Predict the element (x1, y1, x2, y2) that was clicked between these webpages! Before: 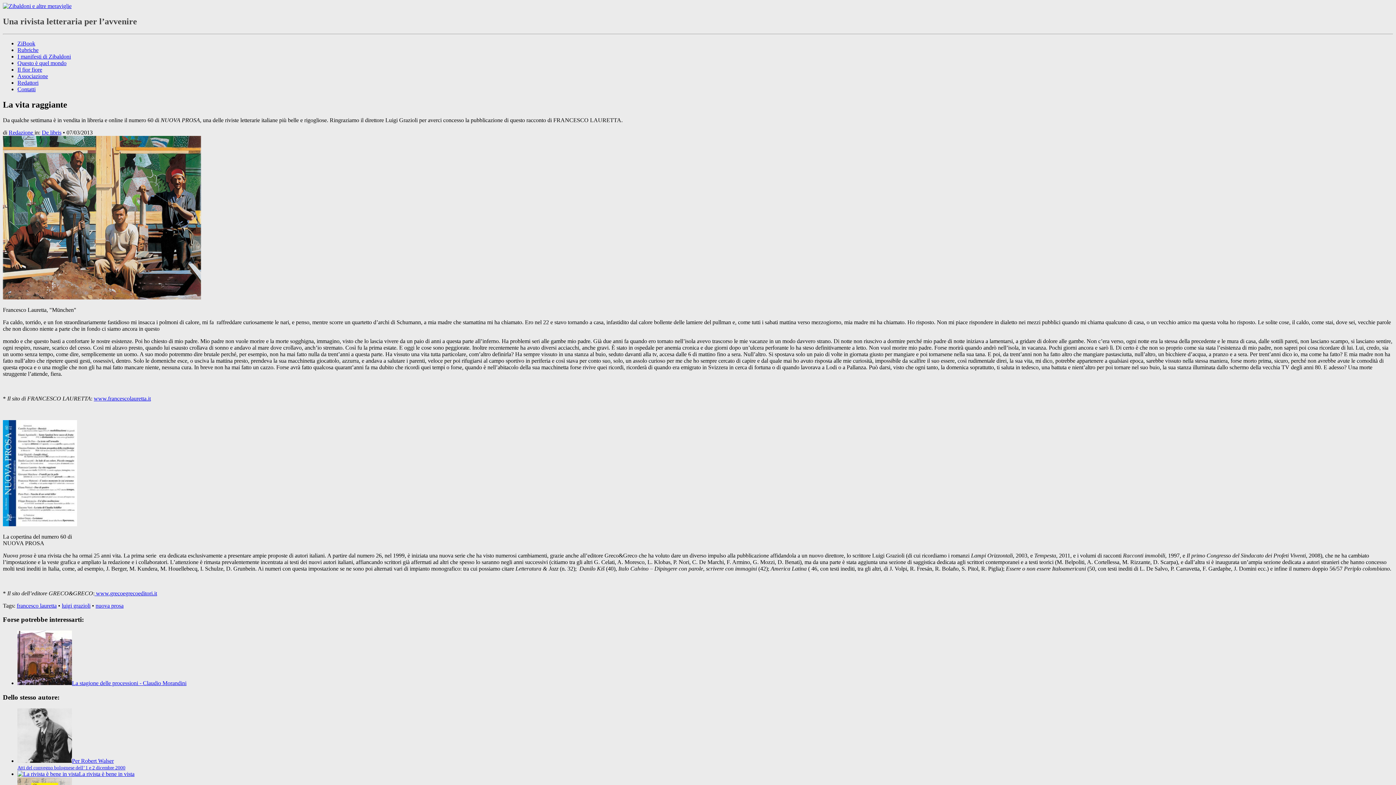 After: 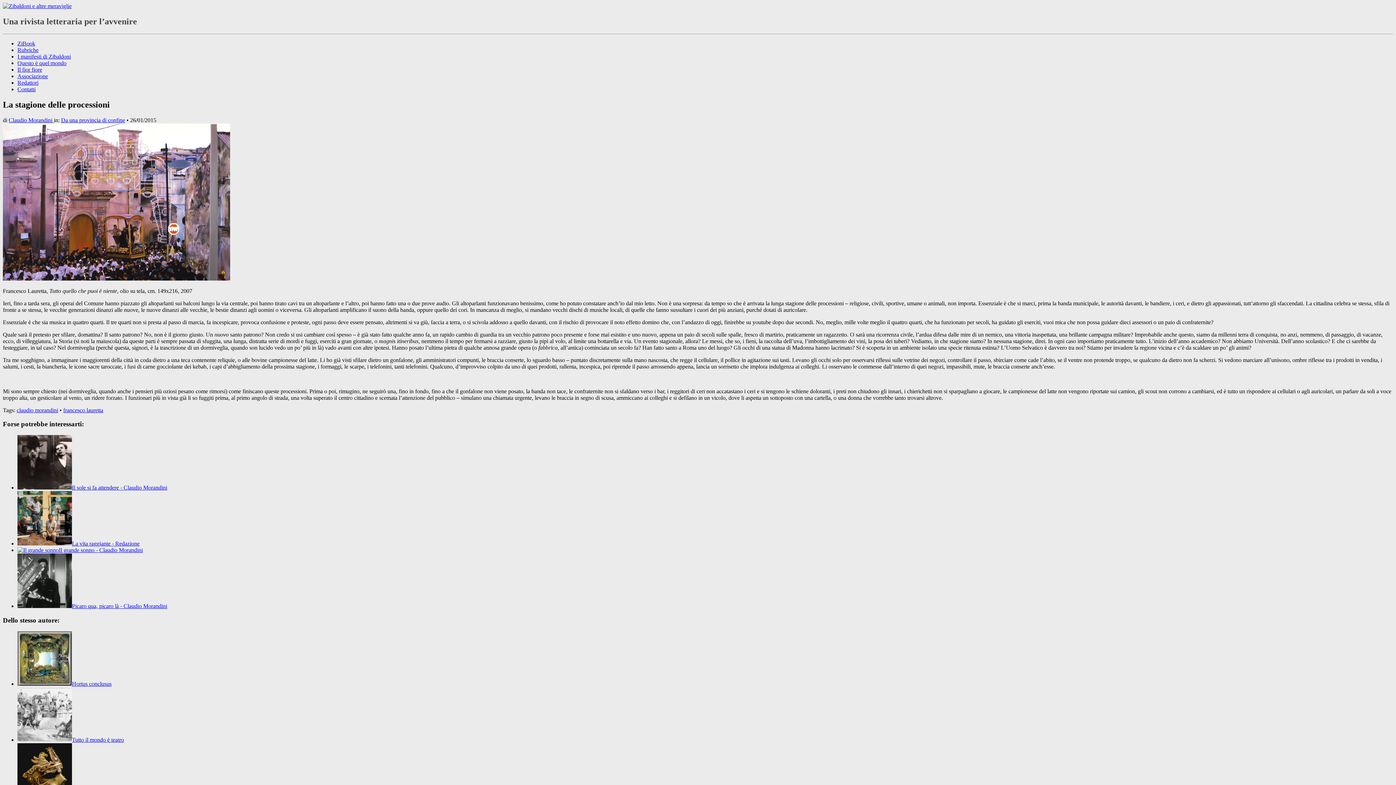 Action: label: La stagione delle processioni - Claudio Morandini bbox: (17, 680, 186, 686)